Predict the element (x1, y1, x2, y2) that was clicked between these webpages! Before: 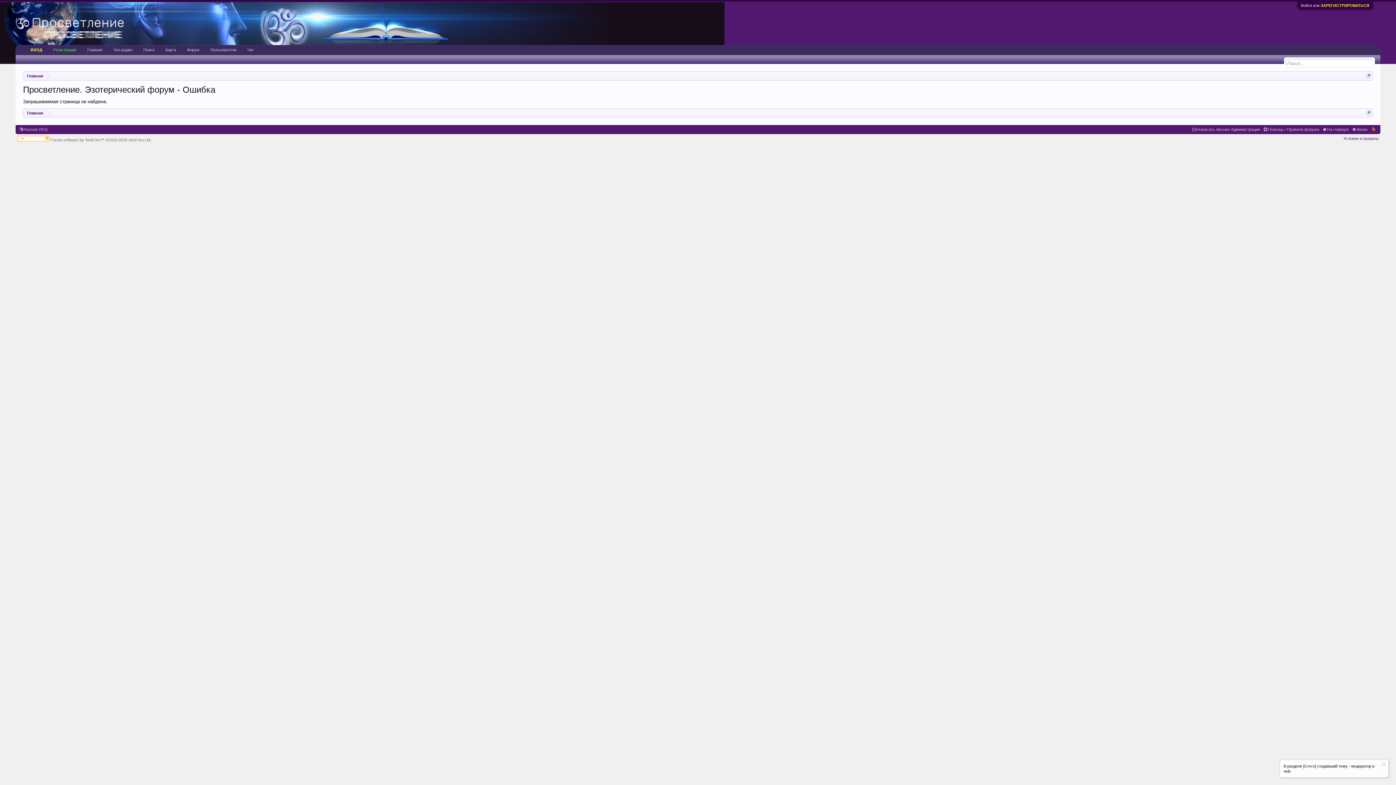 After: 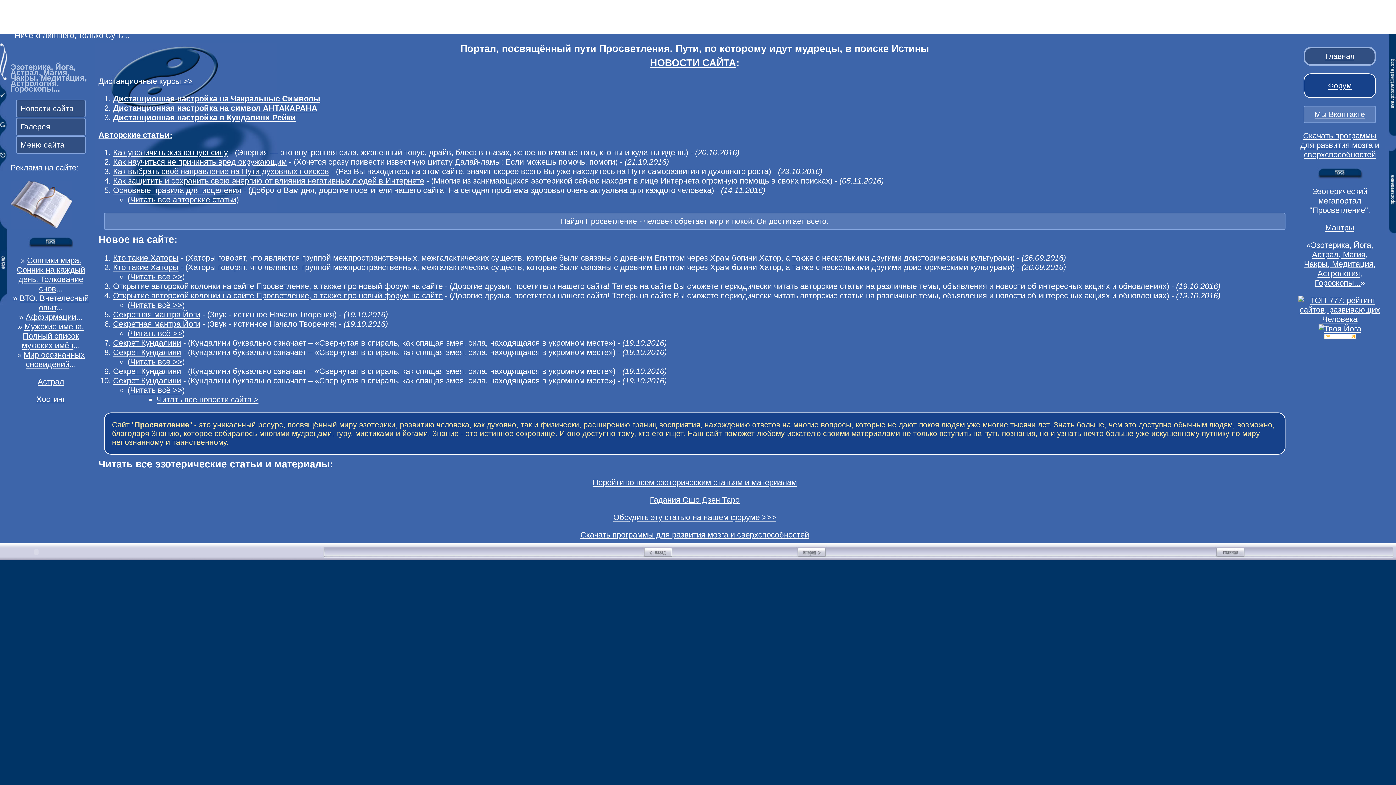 Action: label: Главная bbox: (23, 108, 46, 117)